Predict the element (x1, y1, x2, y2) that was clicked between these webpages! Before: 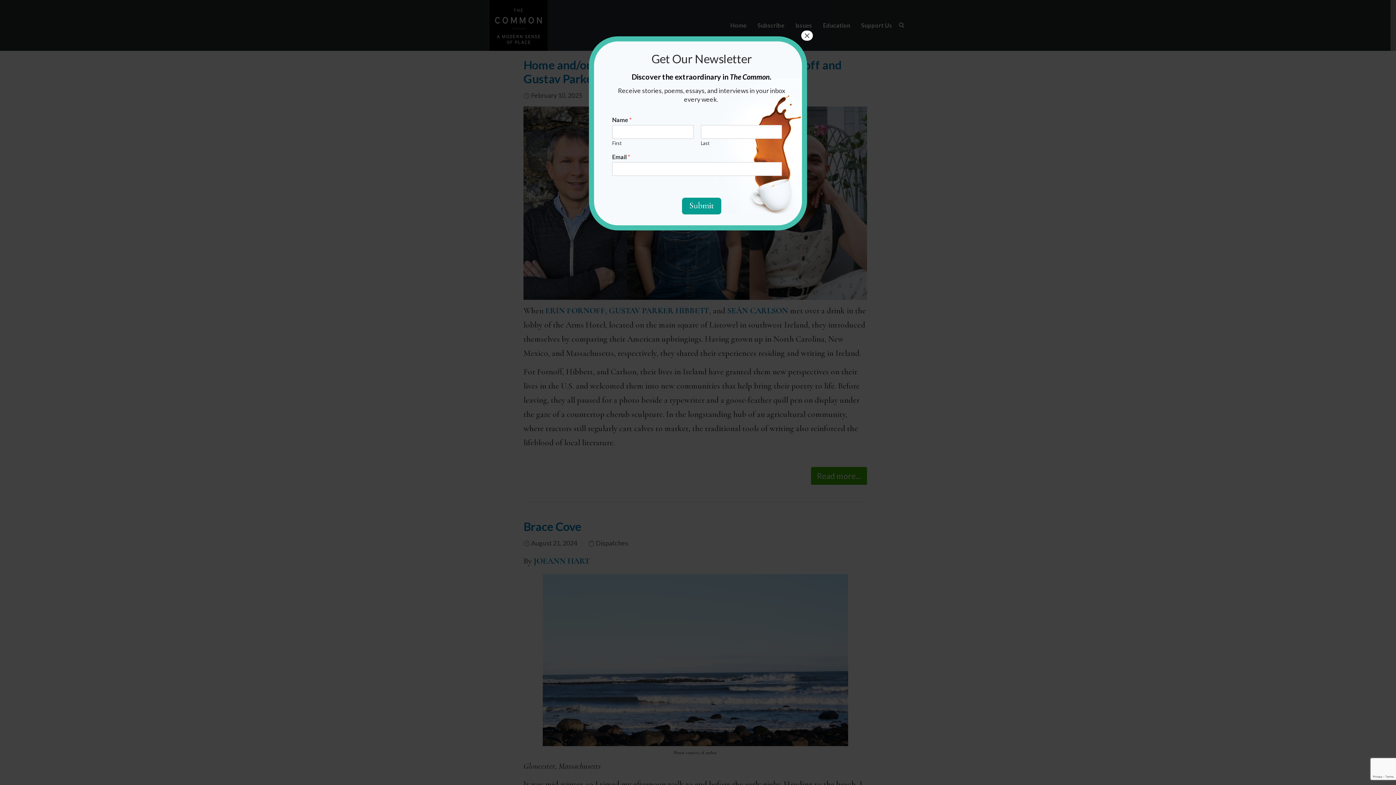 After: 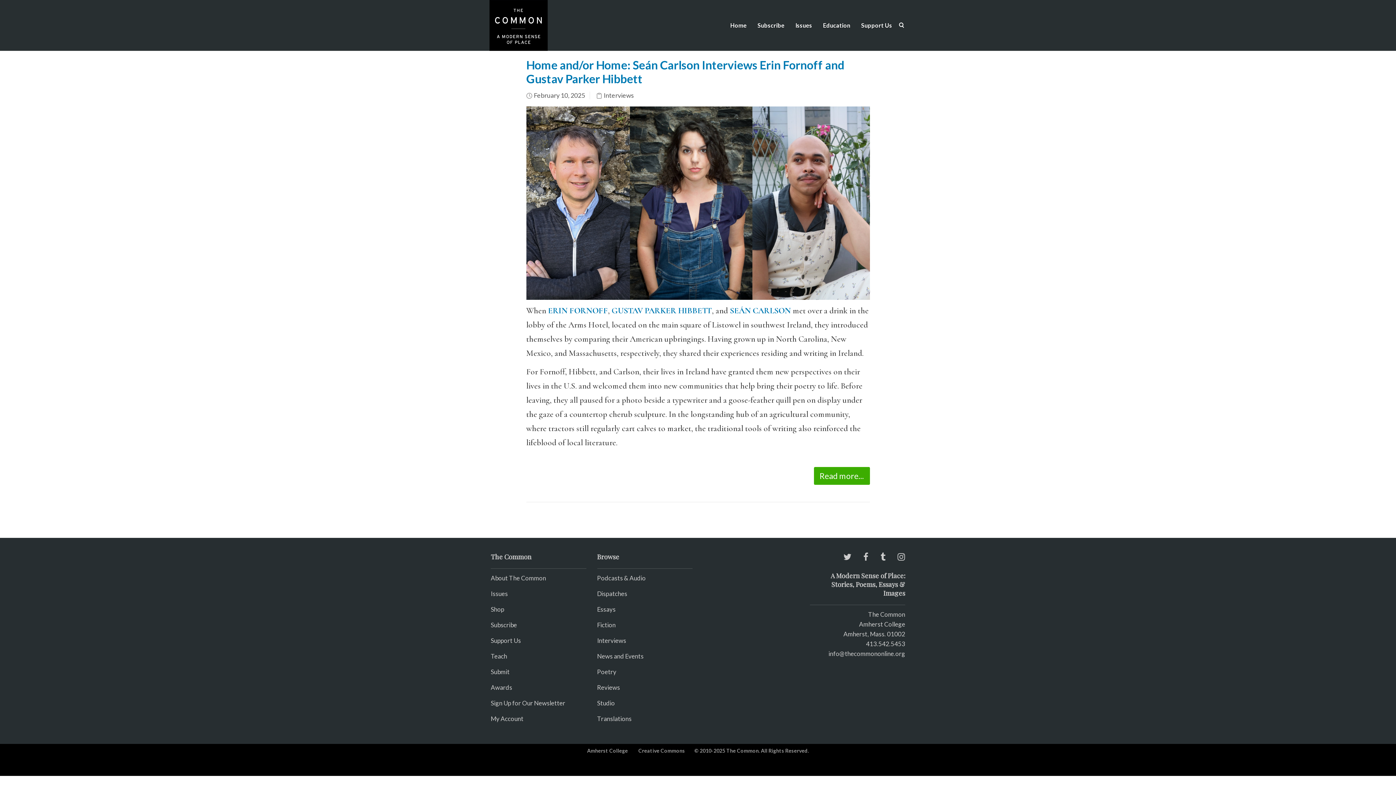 Action: label: ERIN FORNOFF bbox: (548, 305, 608, 316)